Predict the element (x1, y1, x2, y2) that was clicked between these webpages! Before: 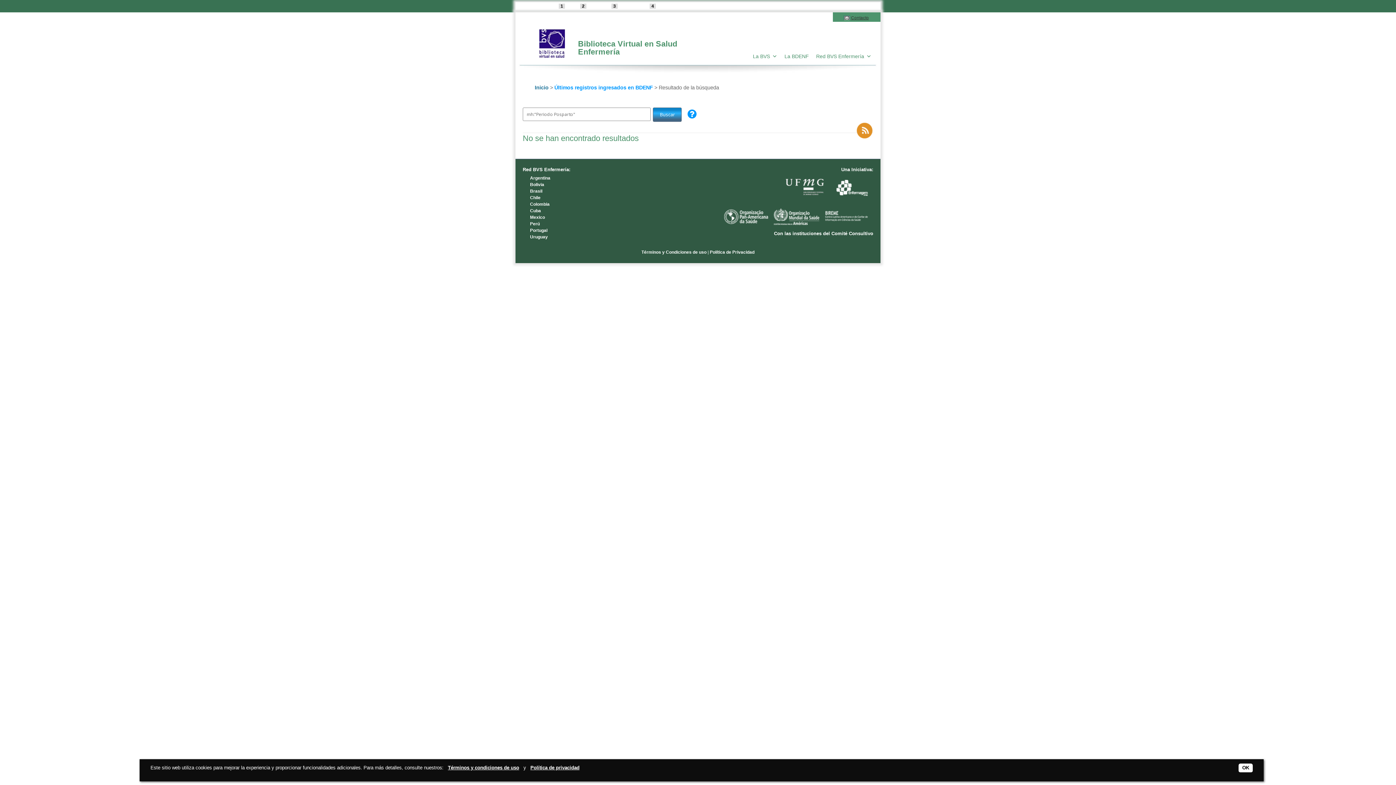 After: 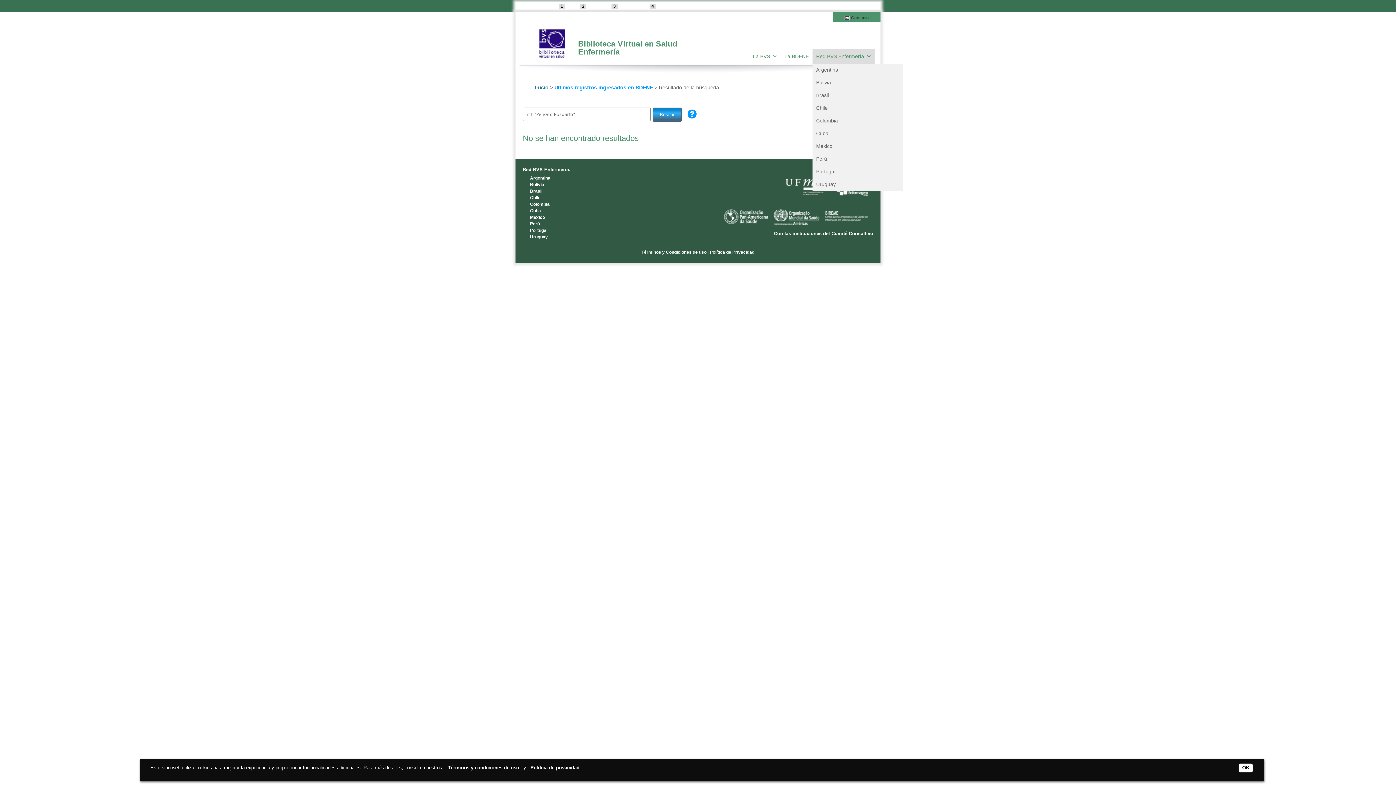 Action: label: Red BVS Enfermería bbox: (812, 49, 875, 63)